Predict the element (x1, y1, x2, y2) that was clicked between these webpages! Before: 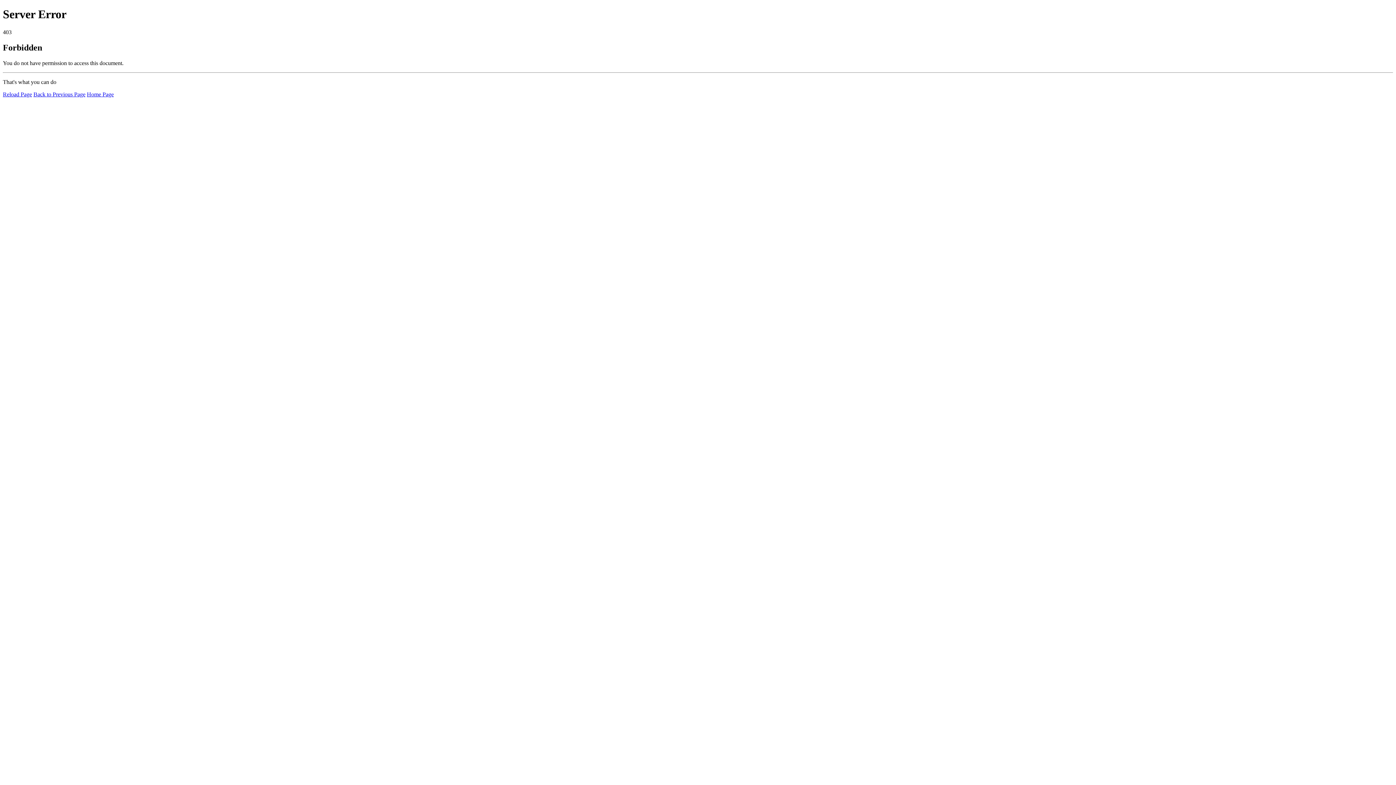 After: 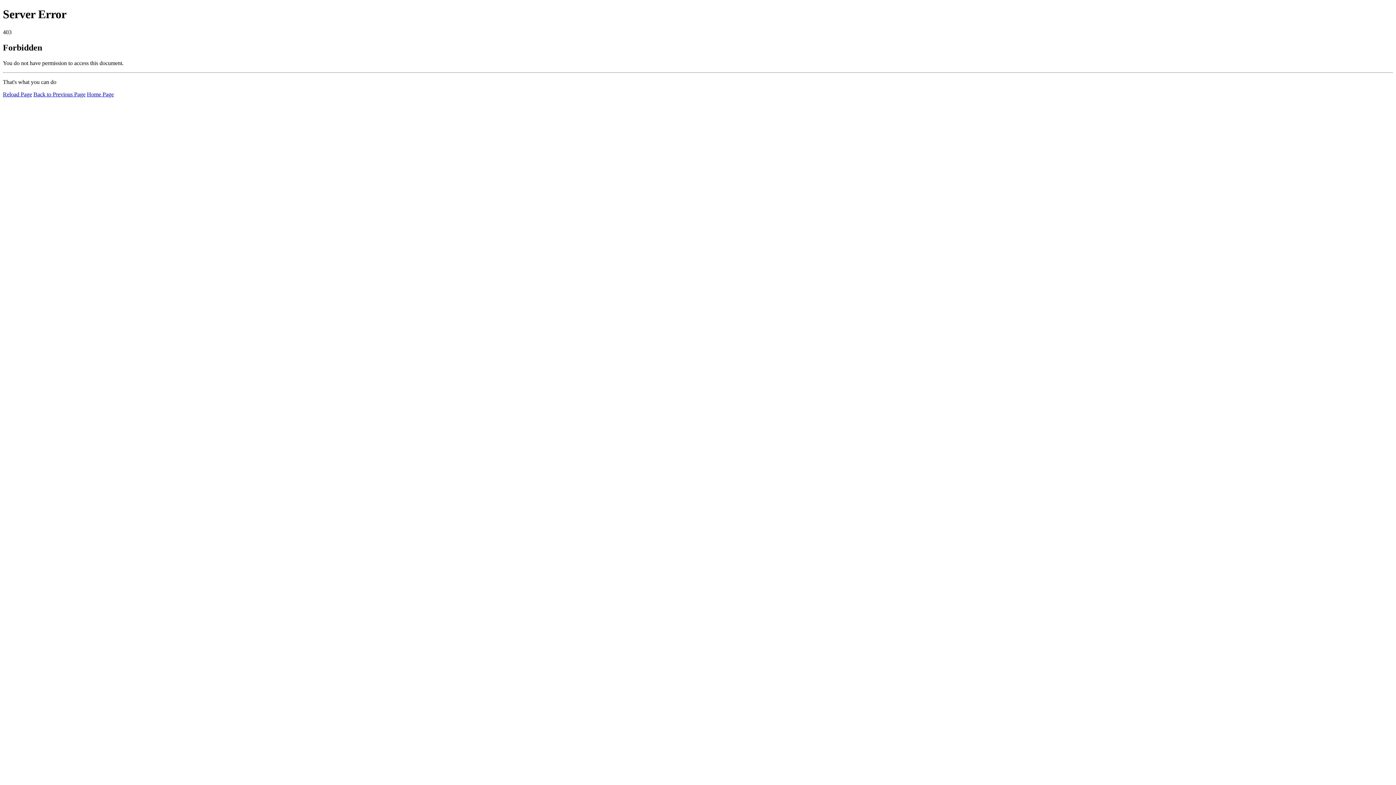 Action: label: Home Page bbox: (86, 91, 113, 97)